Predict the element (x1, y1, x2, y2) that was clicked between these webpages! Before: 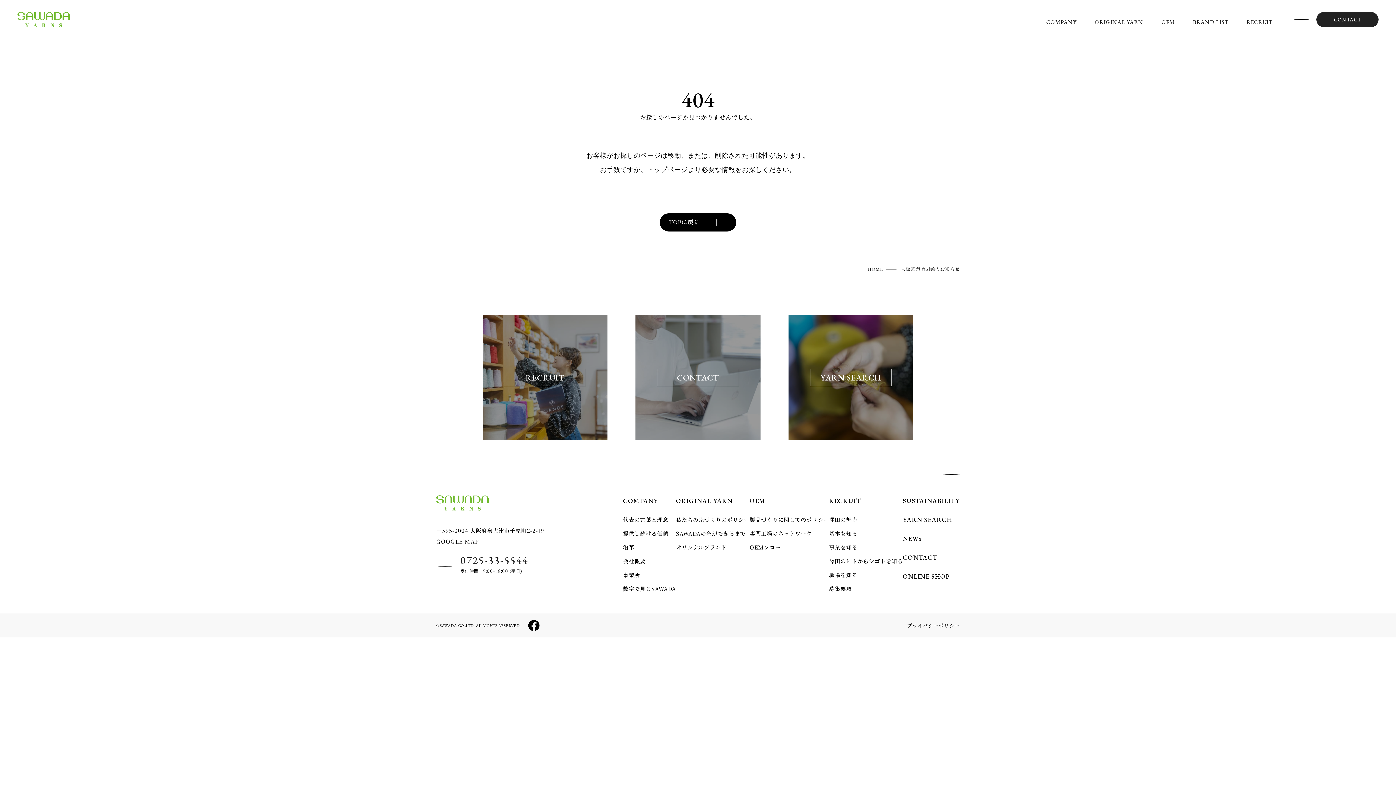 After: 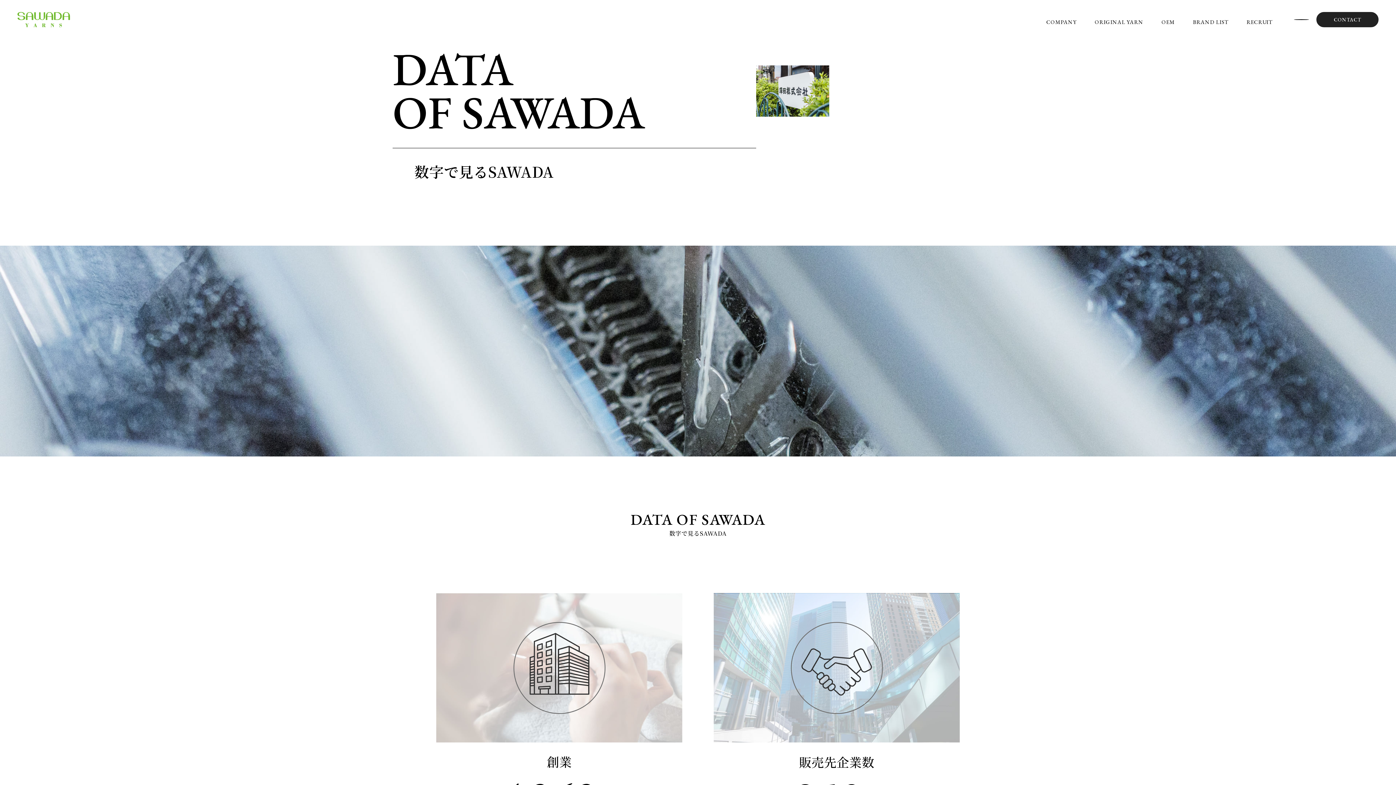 Action: label: 数字で見るSAWADA bbox: (623, 584, 676, 592)